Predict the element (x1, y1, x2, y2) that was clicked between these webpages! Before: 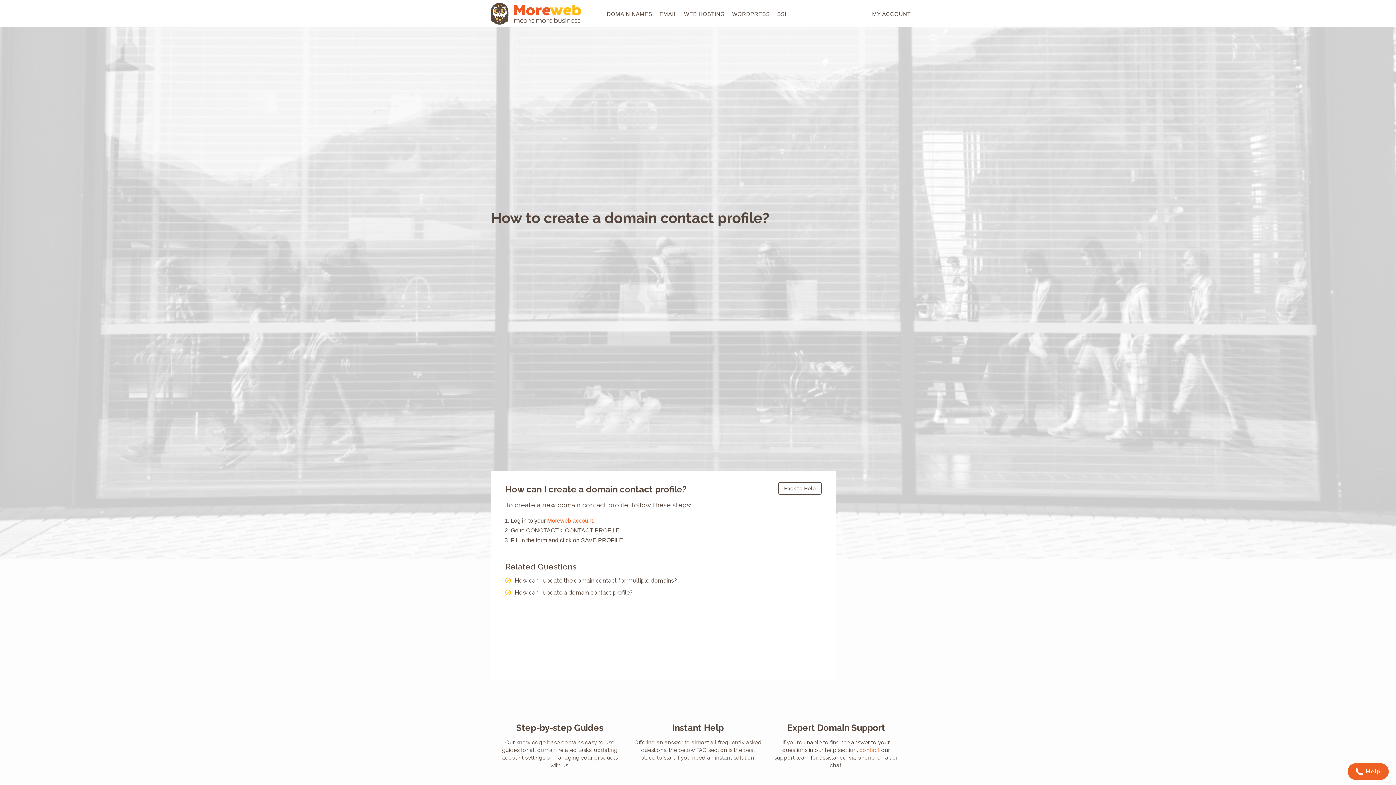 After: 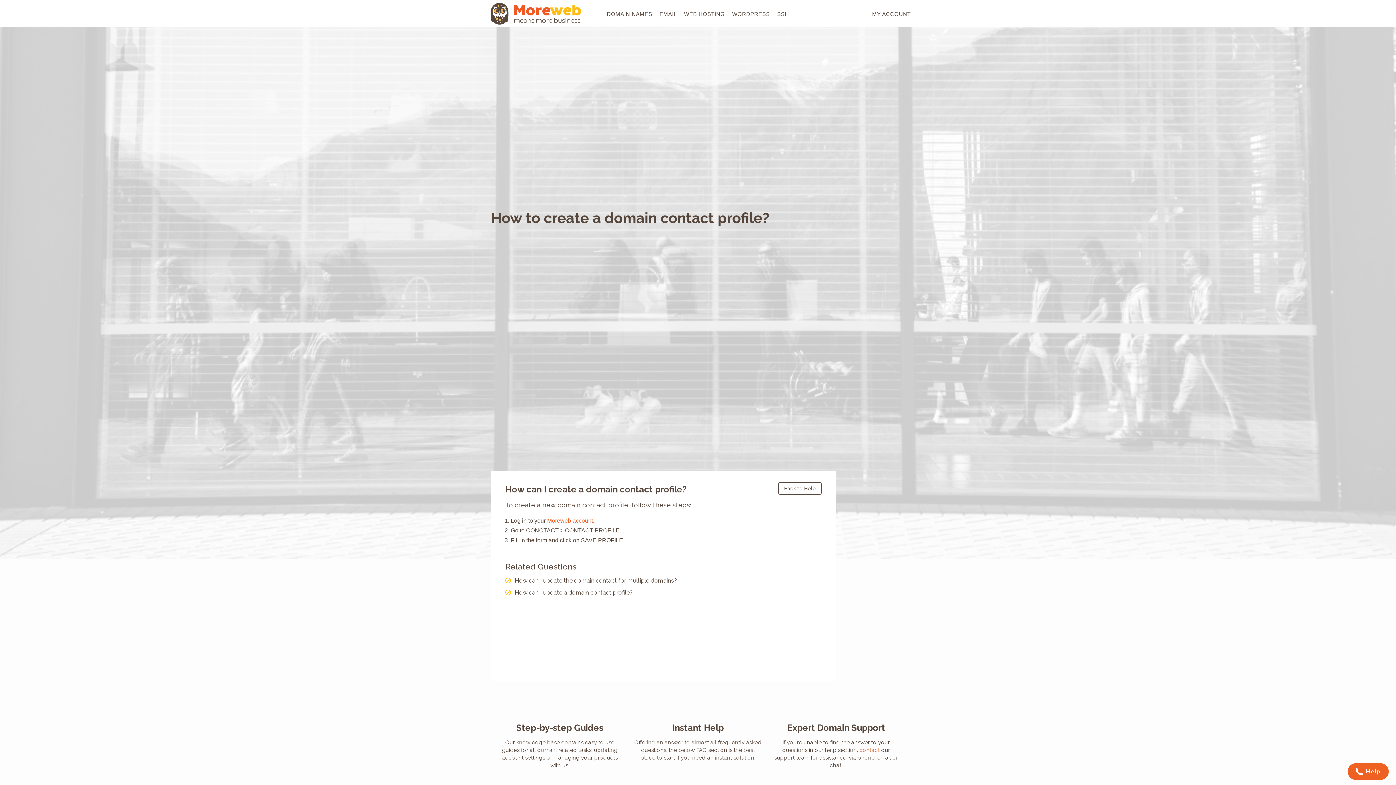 Action: bbox: (7, 764, 24, 781)